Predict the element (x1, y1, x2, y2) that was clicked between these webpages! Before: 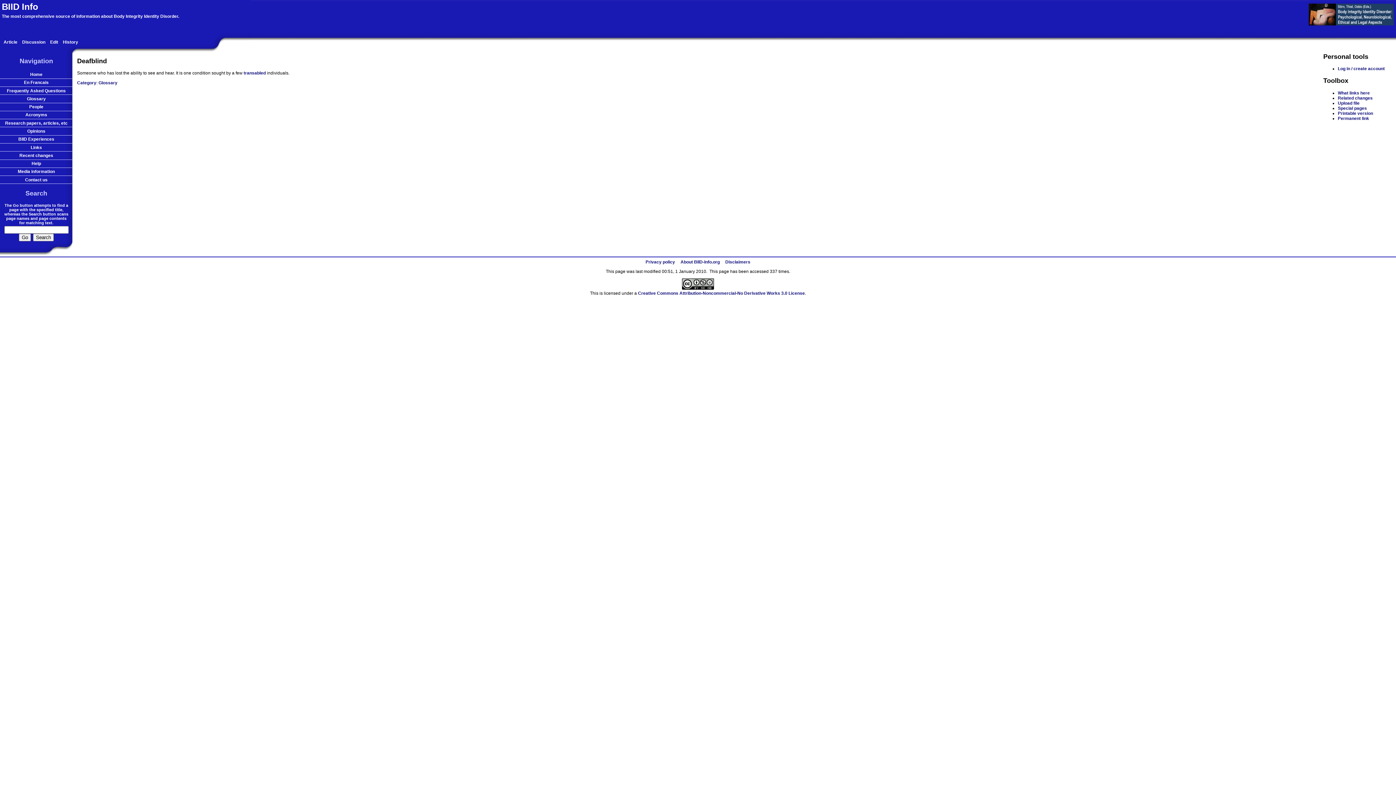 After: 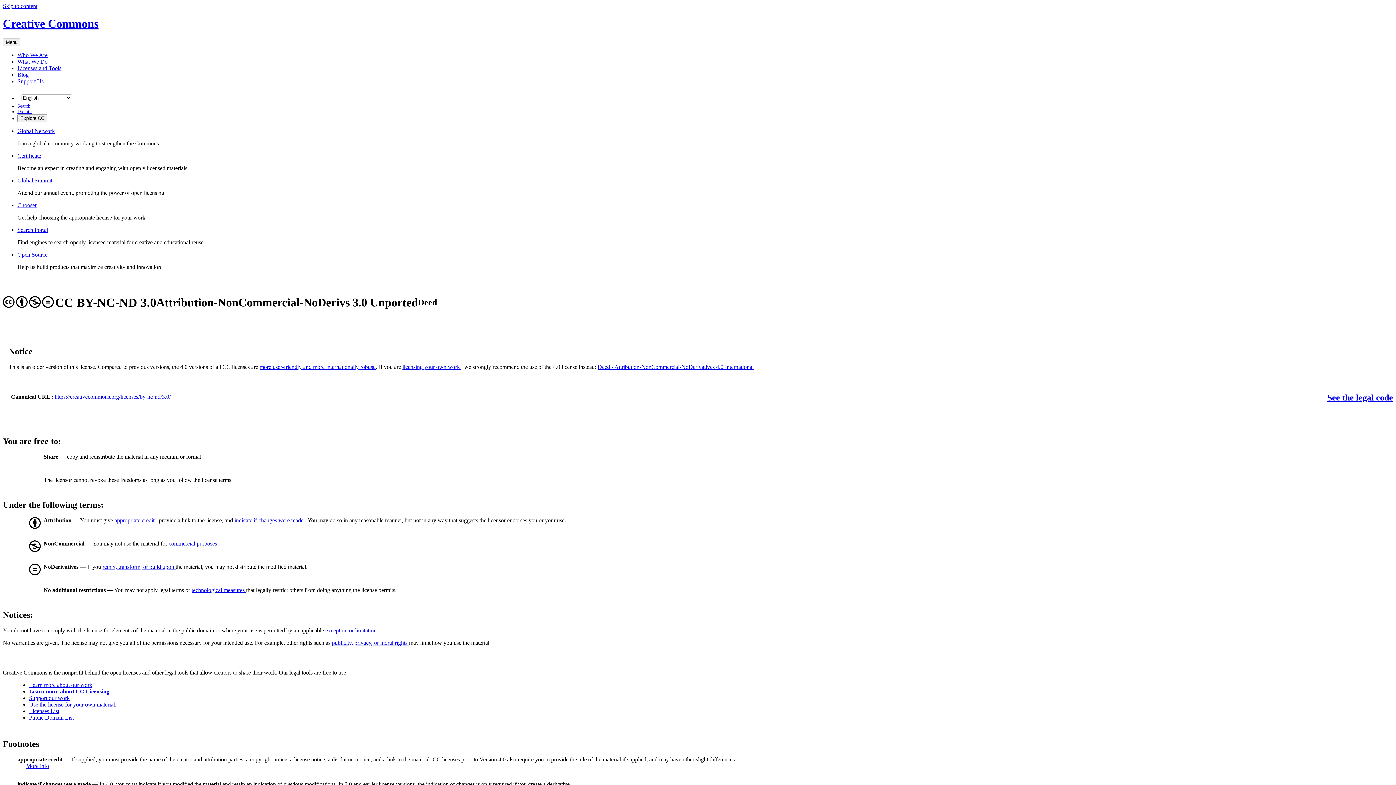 Action: bbox: (682, 285, 714, 291)